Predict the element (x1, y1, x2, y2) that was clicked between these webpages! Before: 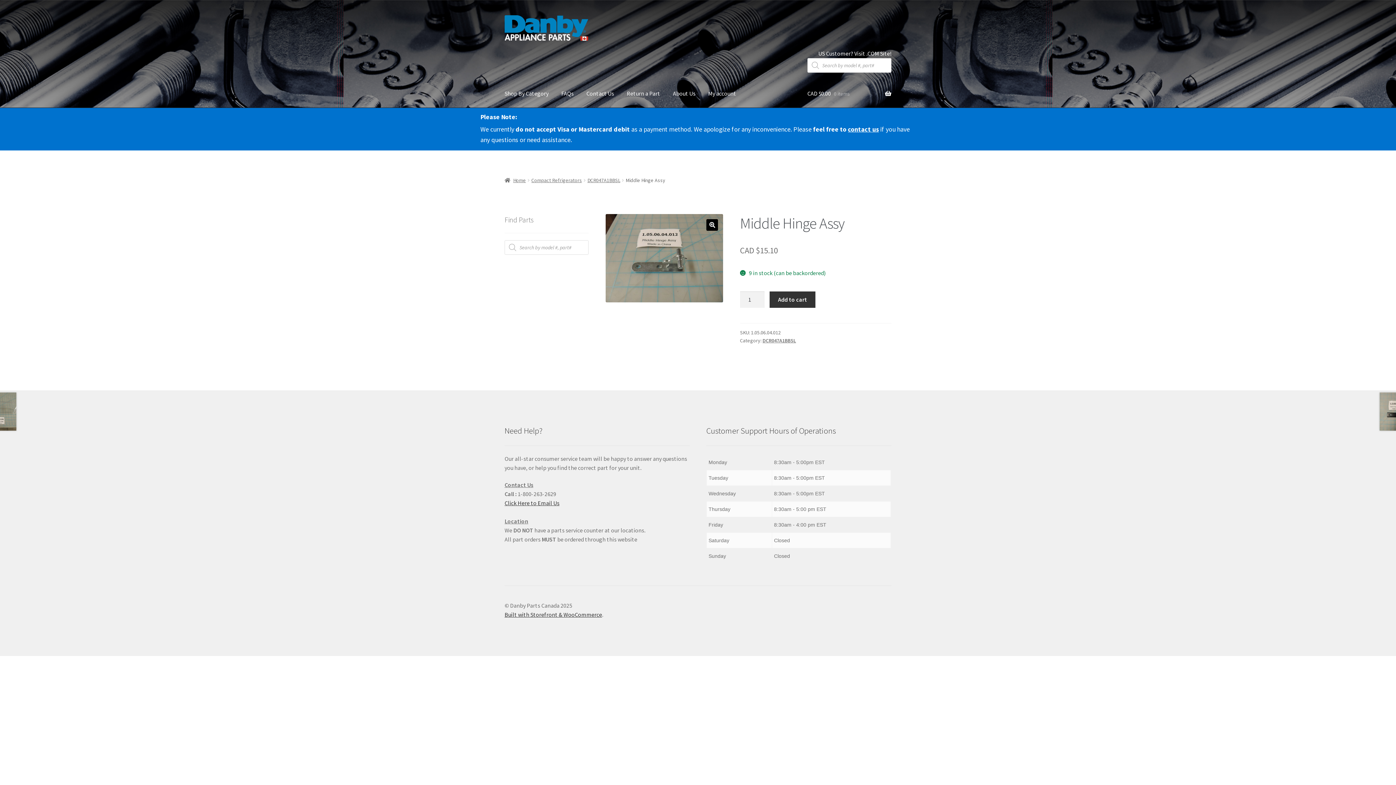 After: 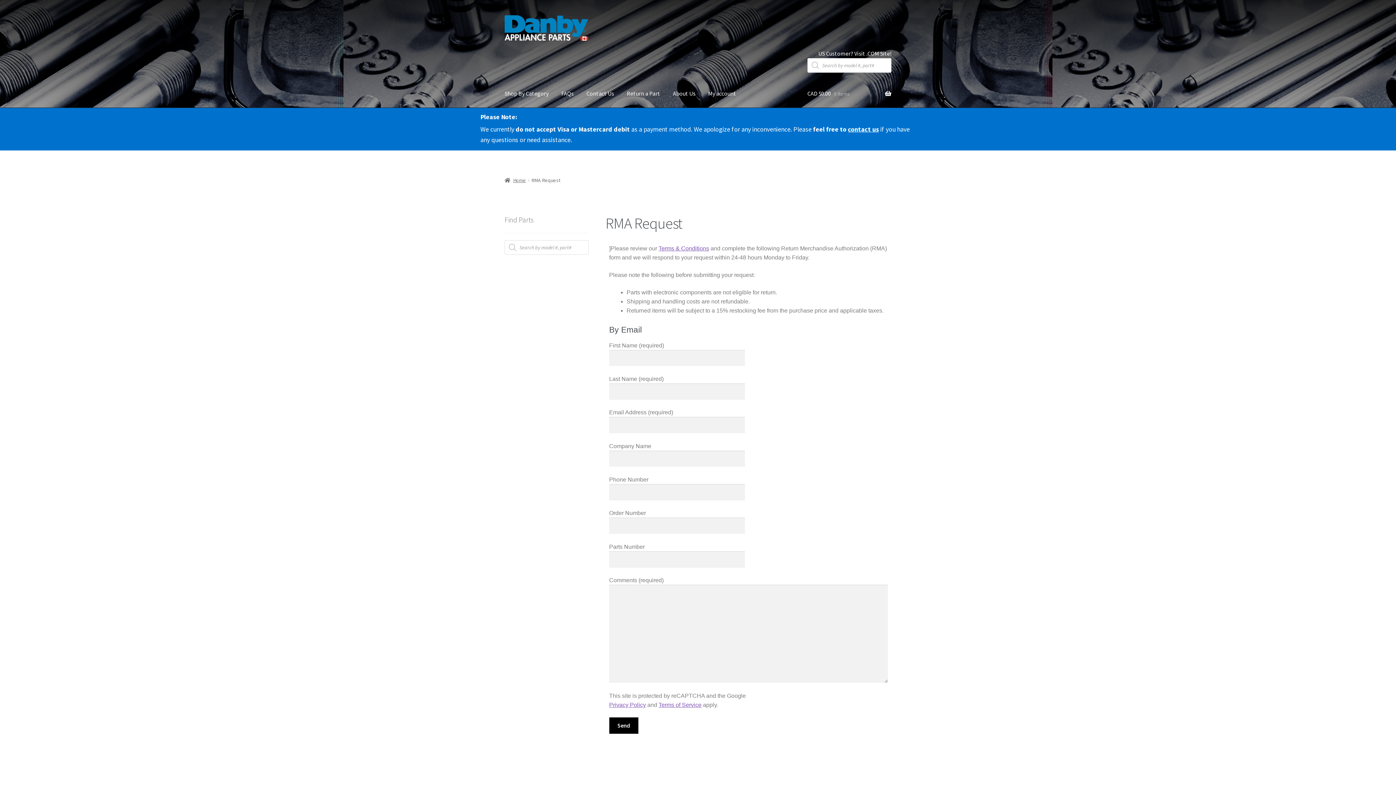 Action: bbox: (621, 79, 666, 107) label: Return a Part